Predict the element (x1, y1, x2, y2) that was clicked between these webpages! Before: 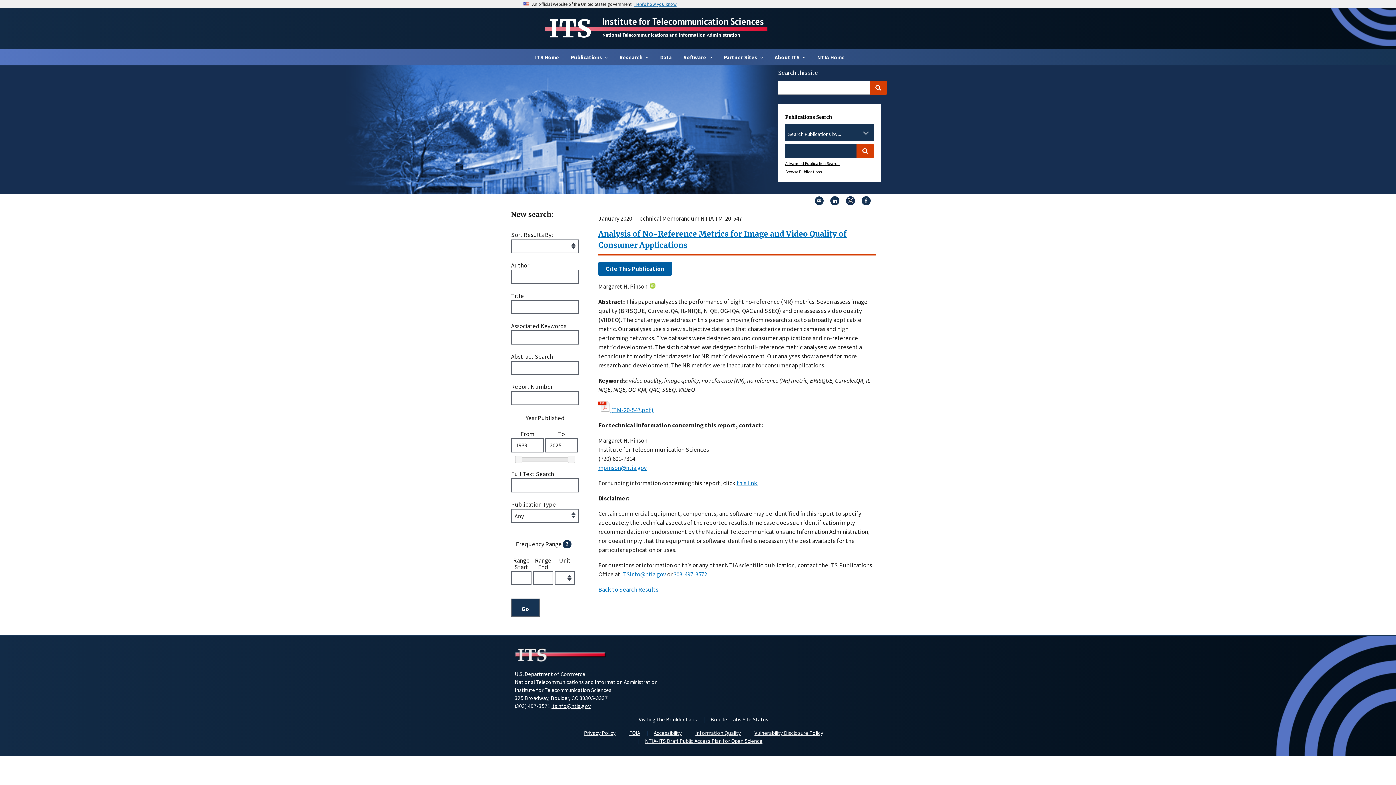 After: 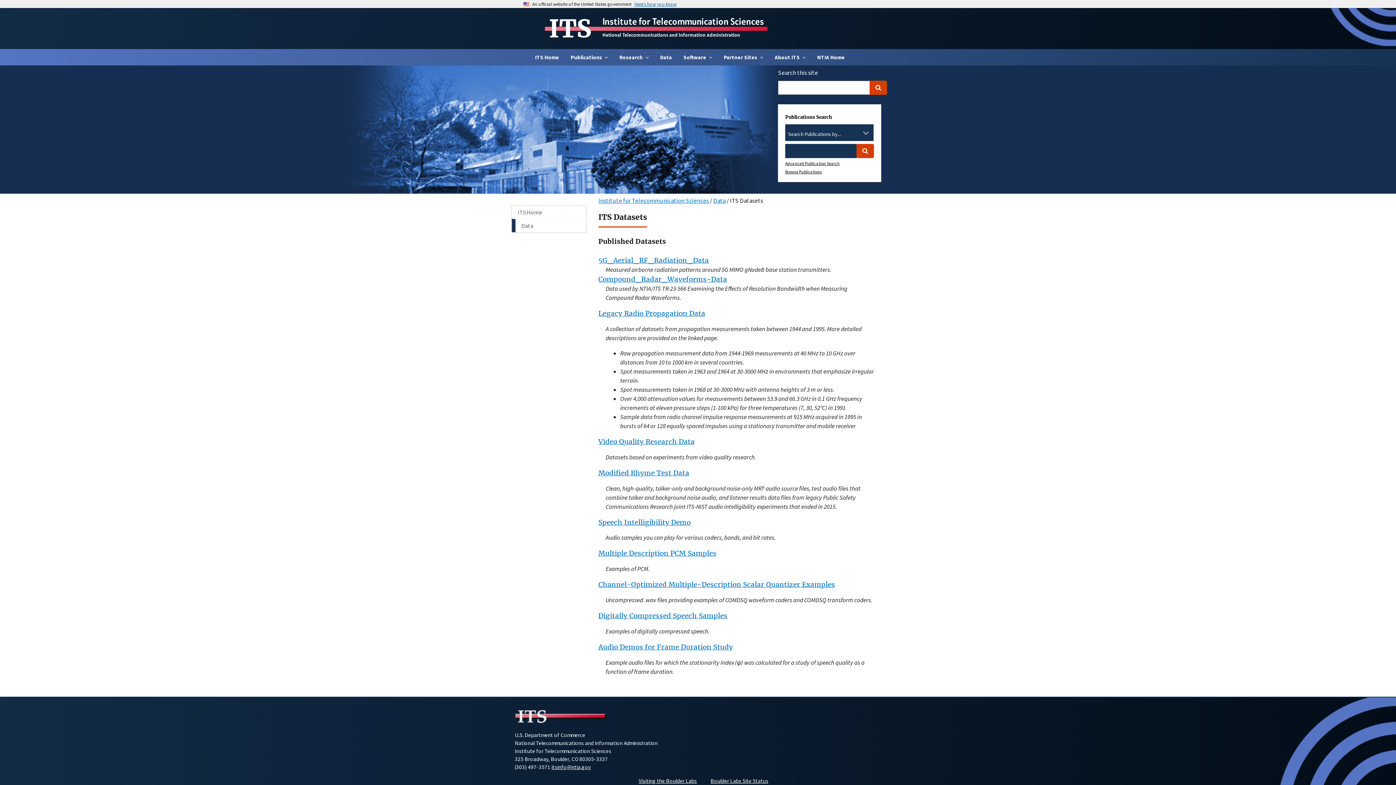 Action: bbox: (654, 49, 677, 65) label: Data